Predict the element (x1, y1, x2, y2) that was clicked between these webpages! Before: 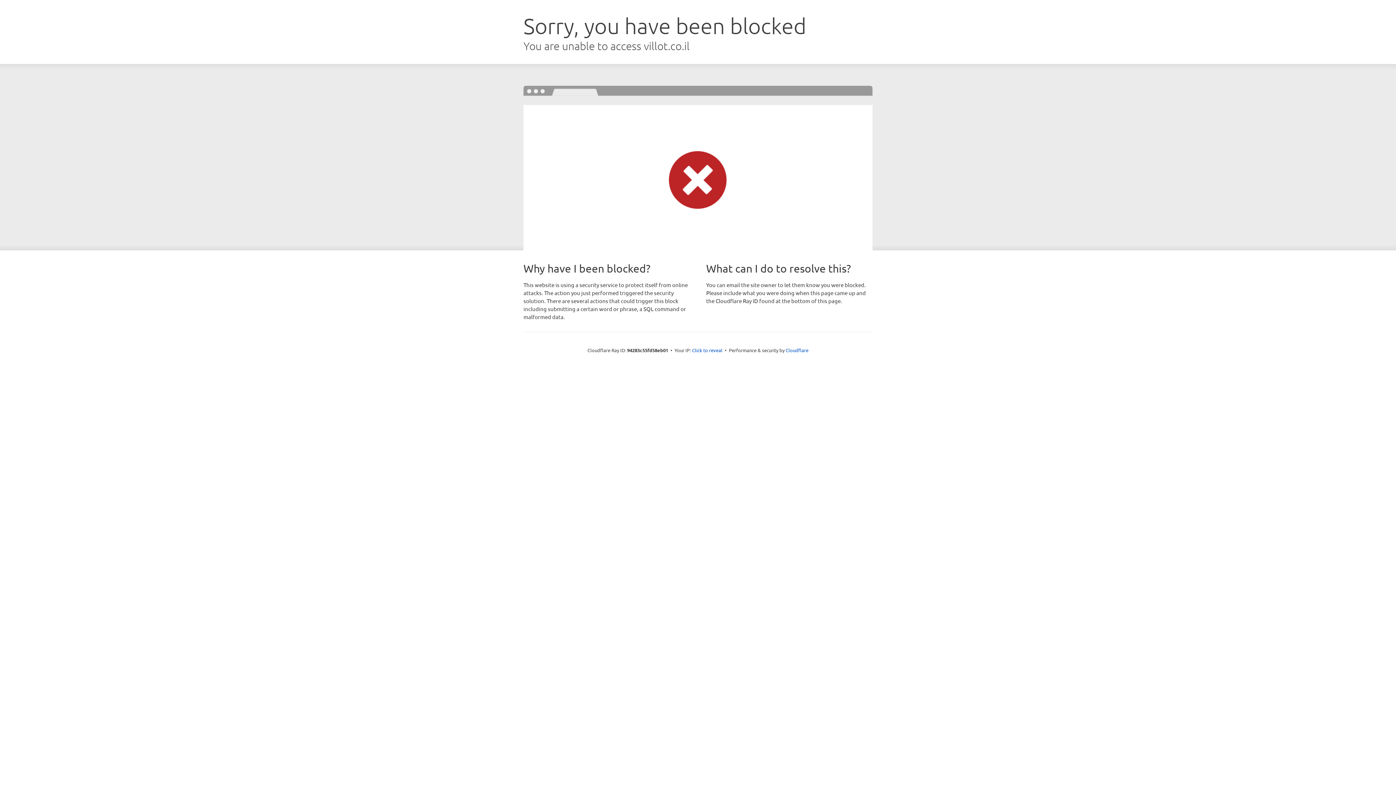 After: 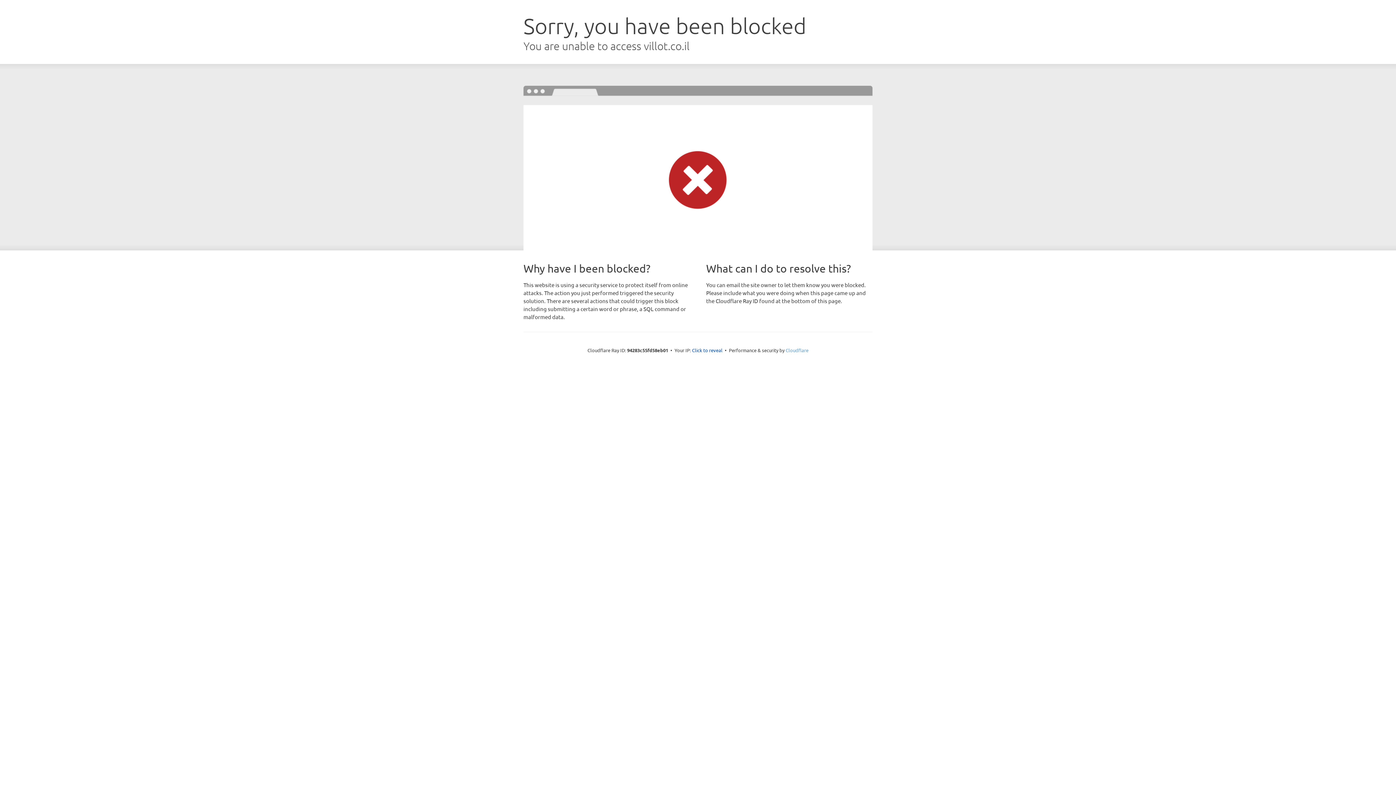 Action: label: Cloudflare bbox: (785, 347, 808, 353)